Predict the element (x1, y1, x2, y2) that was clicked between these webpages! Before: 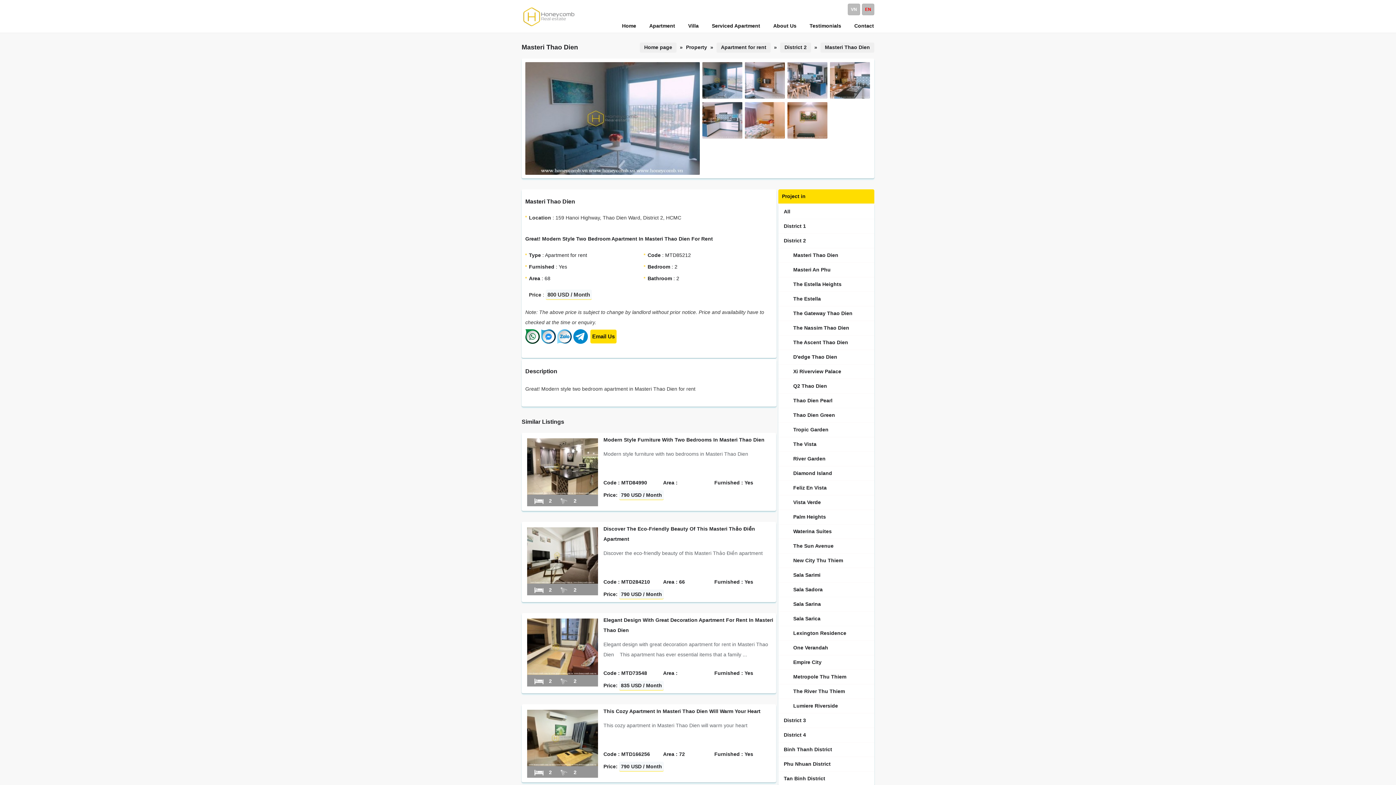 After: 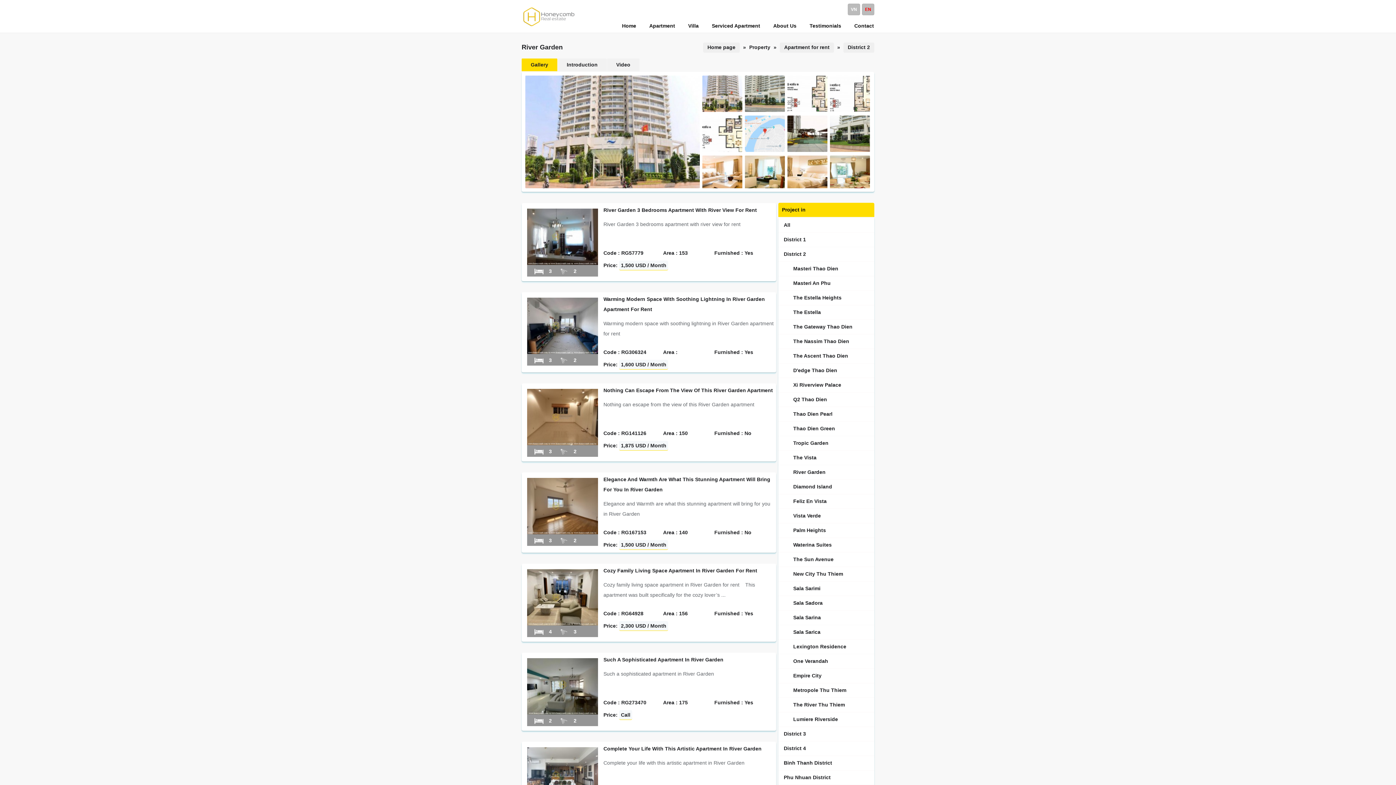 Action: bbox: (789, 453, 872, 464) label: River Garden